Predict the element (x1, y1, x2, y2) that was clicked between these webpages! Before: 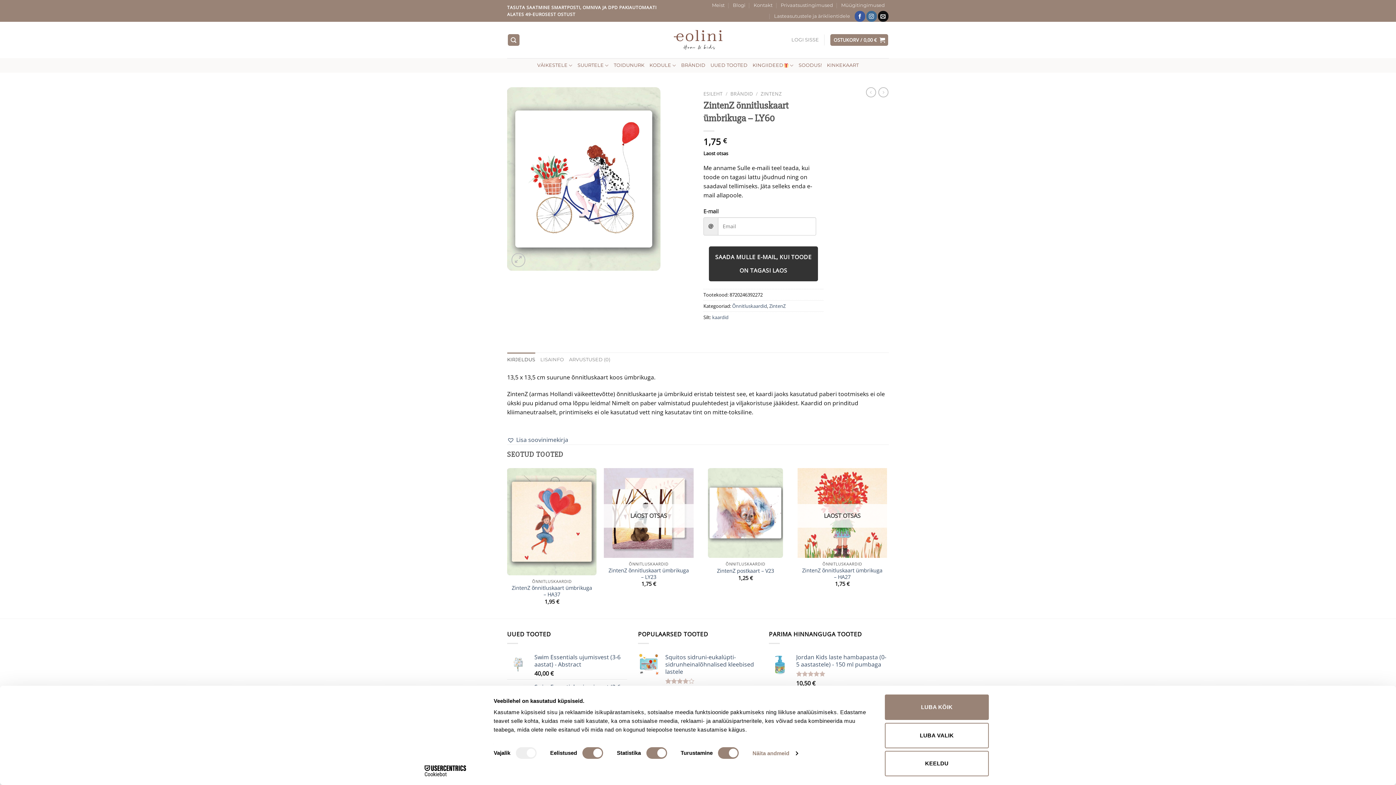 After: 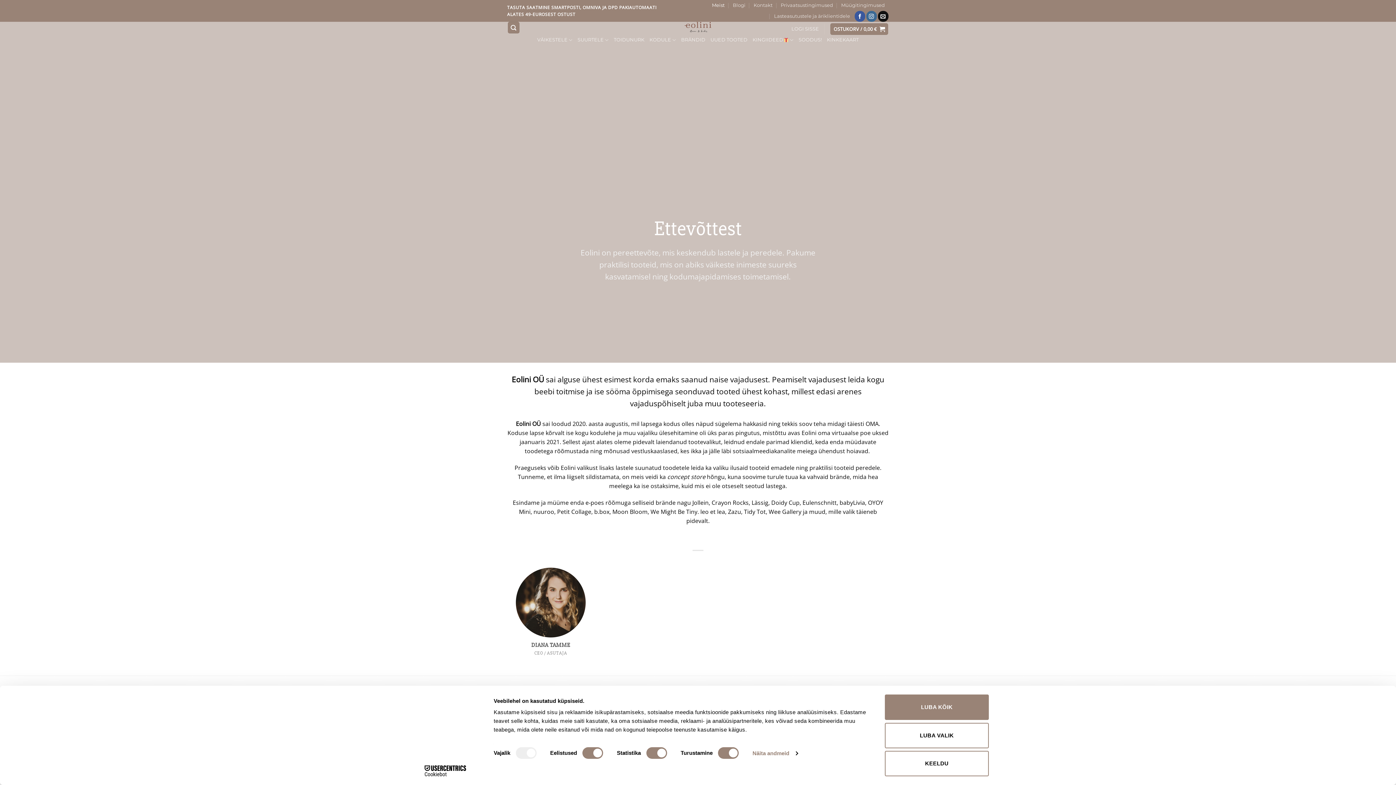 Action: bbox: (712, 0, 724, 10) label: Meist